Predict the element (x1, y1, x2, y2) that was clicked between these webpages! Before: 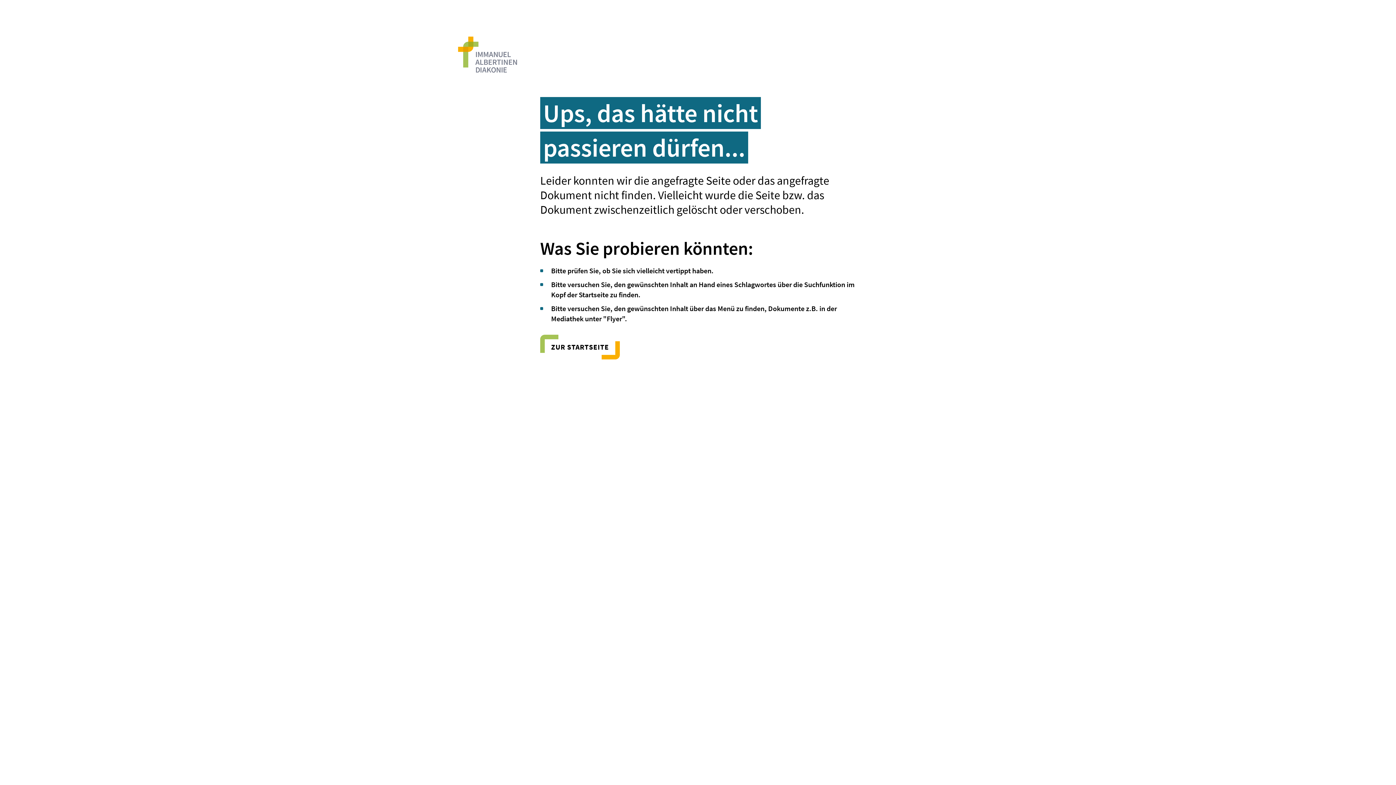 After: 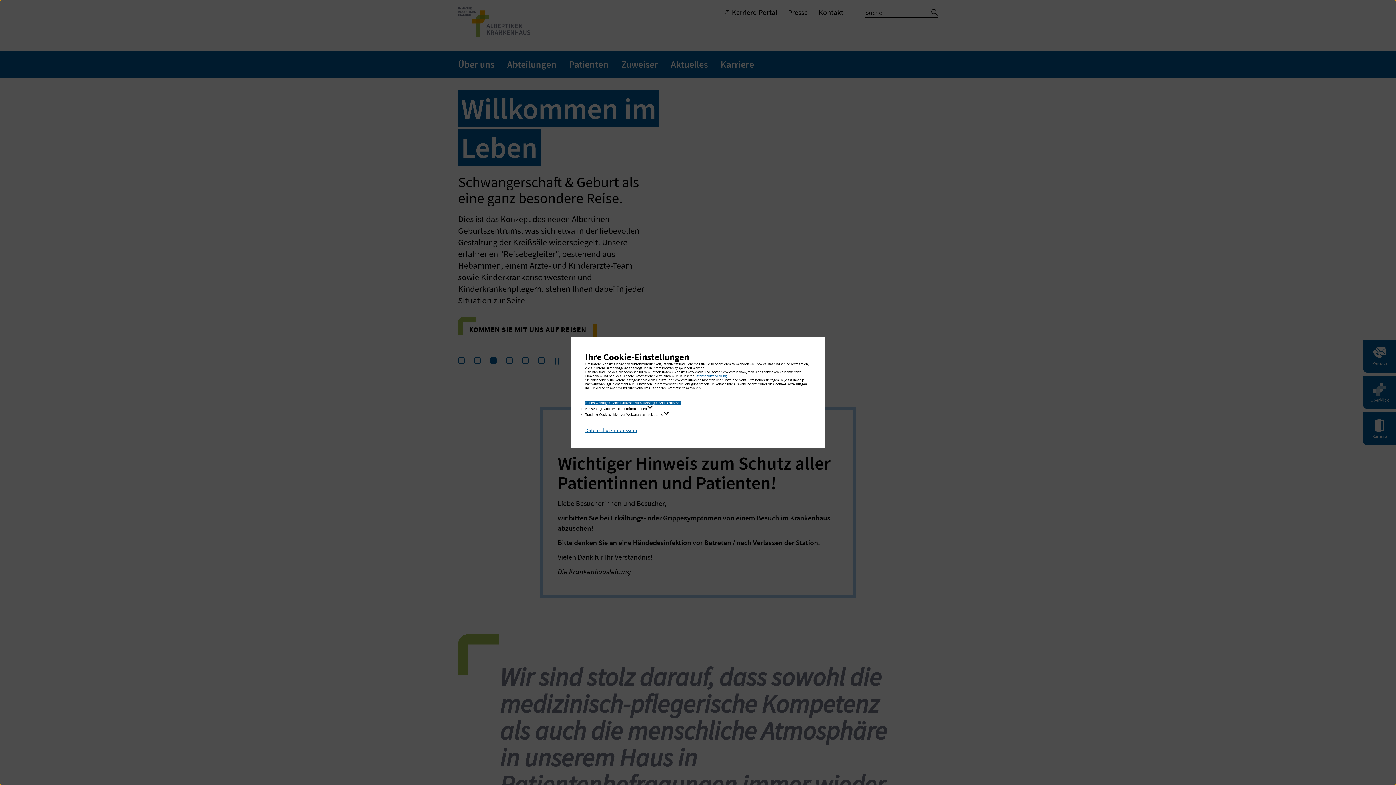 Action: bbox: (540, 334, 620, 359) label: ZUR STARTSEITE